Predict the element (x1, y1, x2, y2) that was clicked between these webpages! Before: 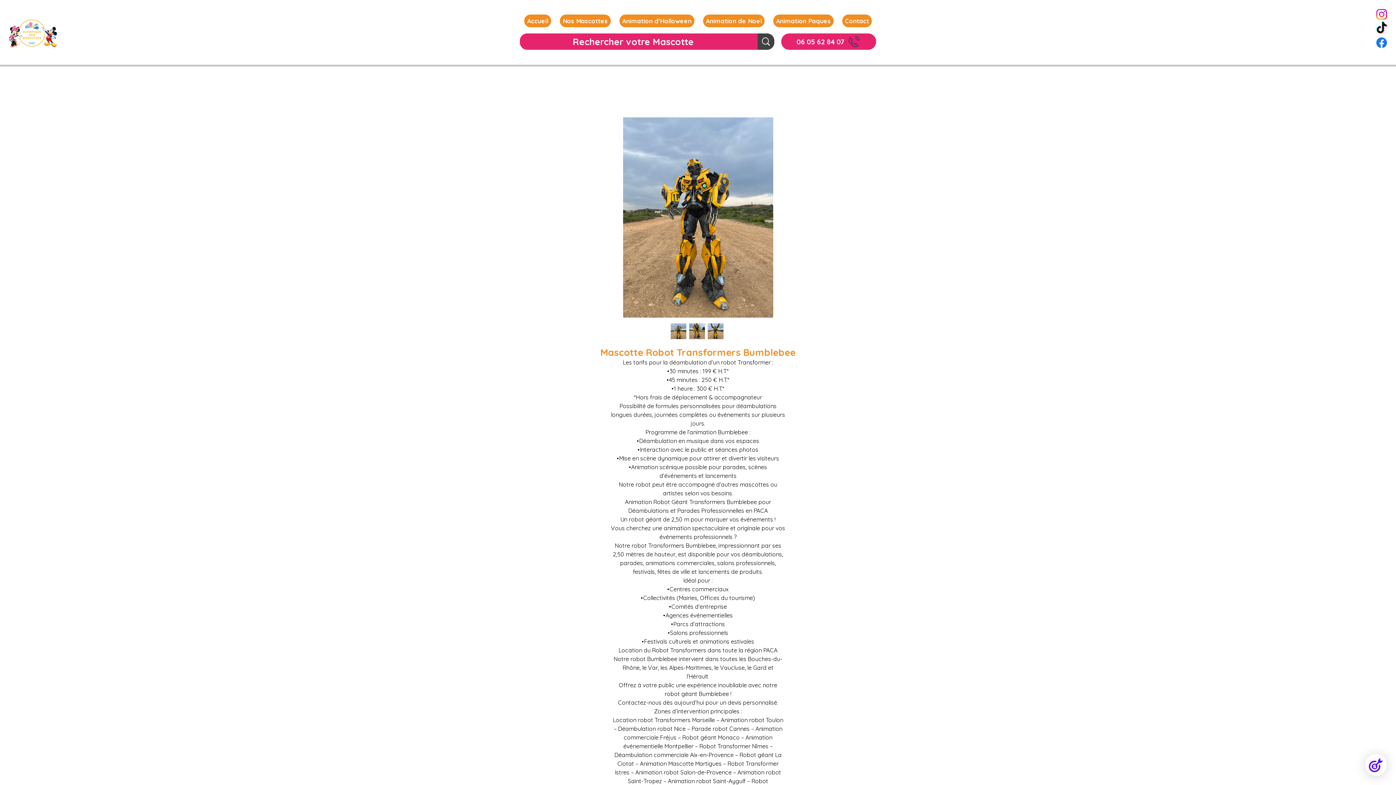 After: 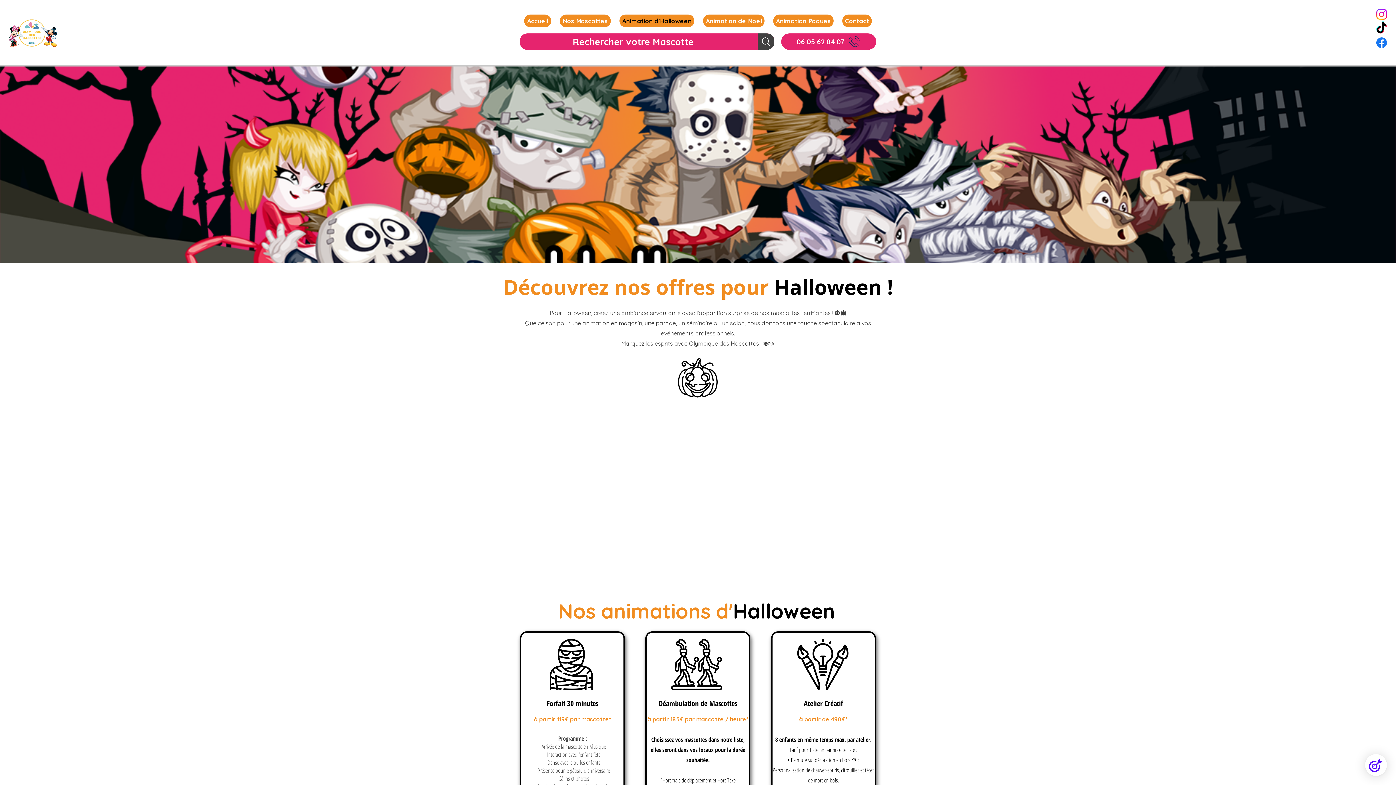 Action: label: Animation d'Halloween bbox: (619, 14, 694, 27)